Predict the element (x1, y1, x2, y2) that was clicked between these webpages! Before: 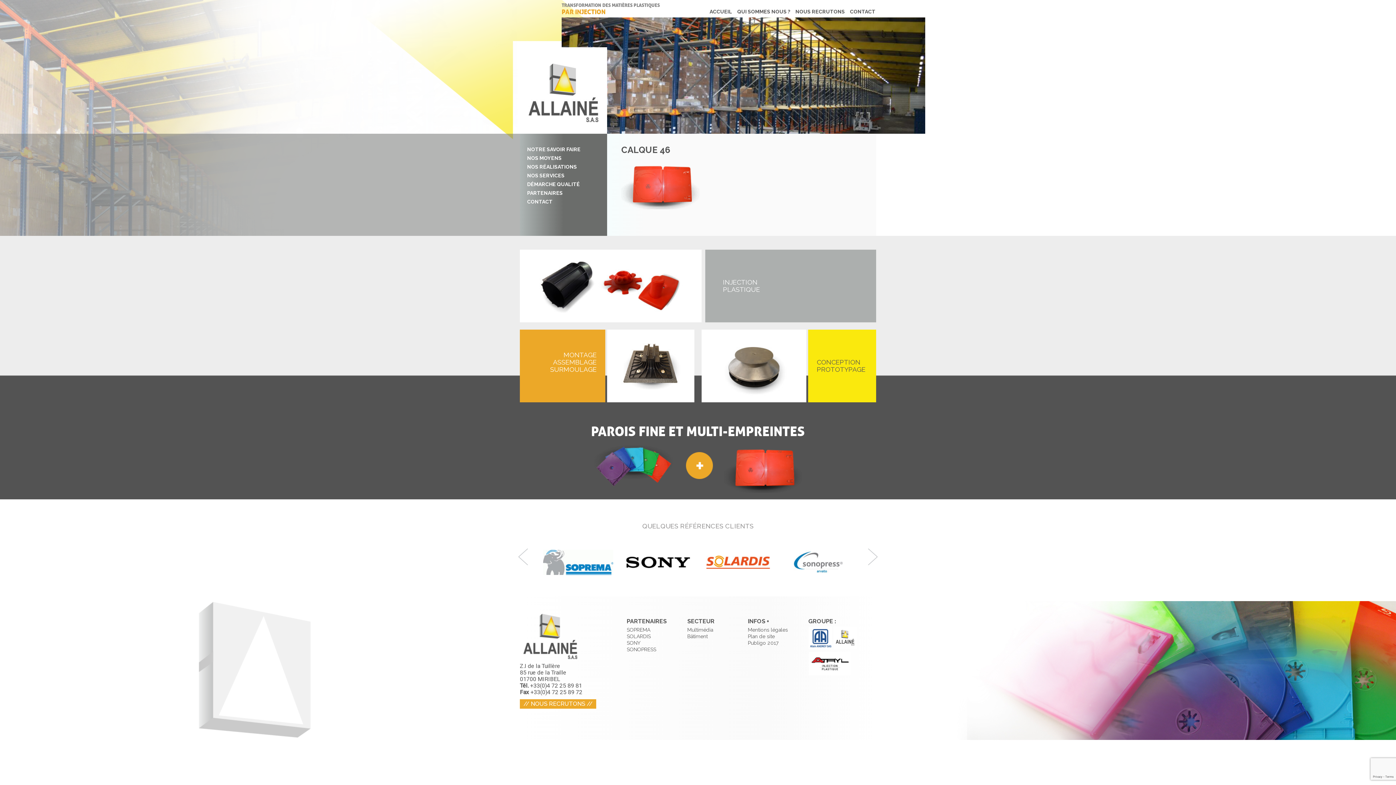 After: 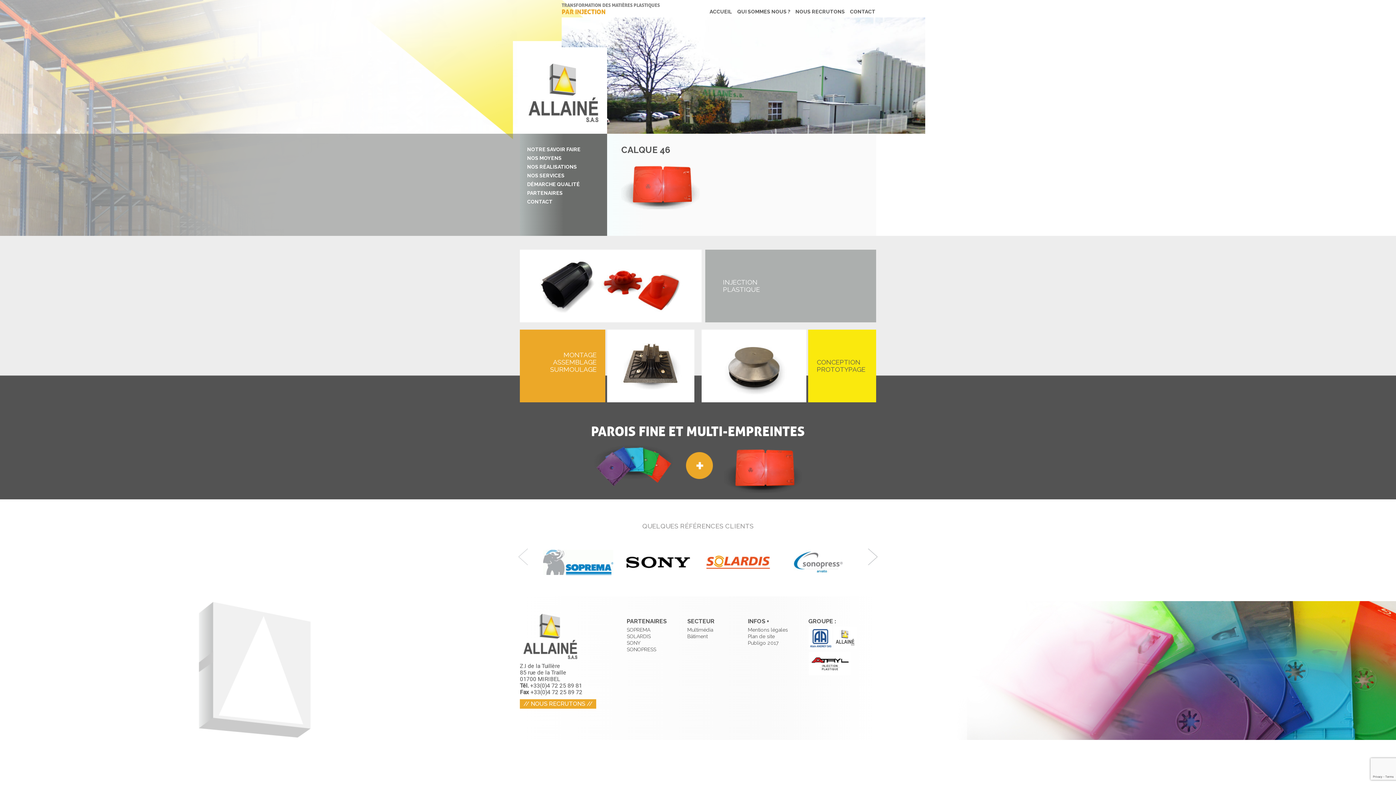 Action: bbox: (518, 548, 528, 565)